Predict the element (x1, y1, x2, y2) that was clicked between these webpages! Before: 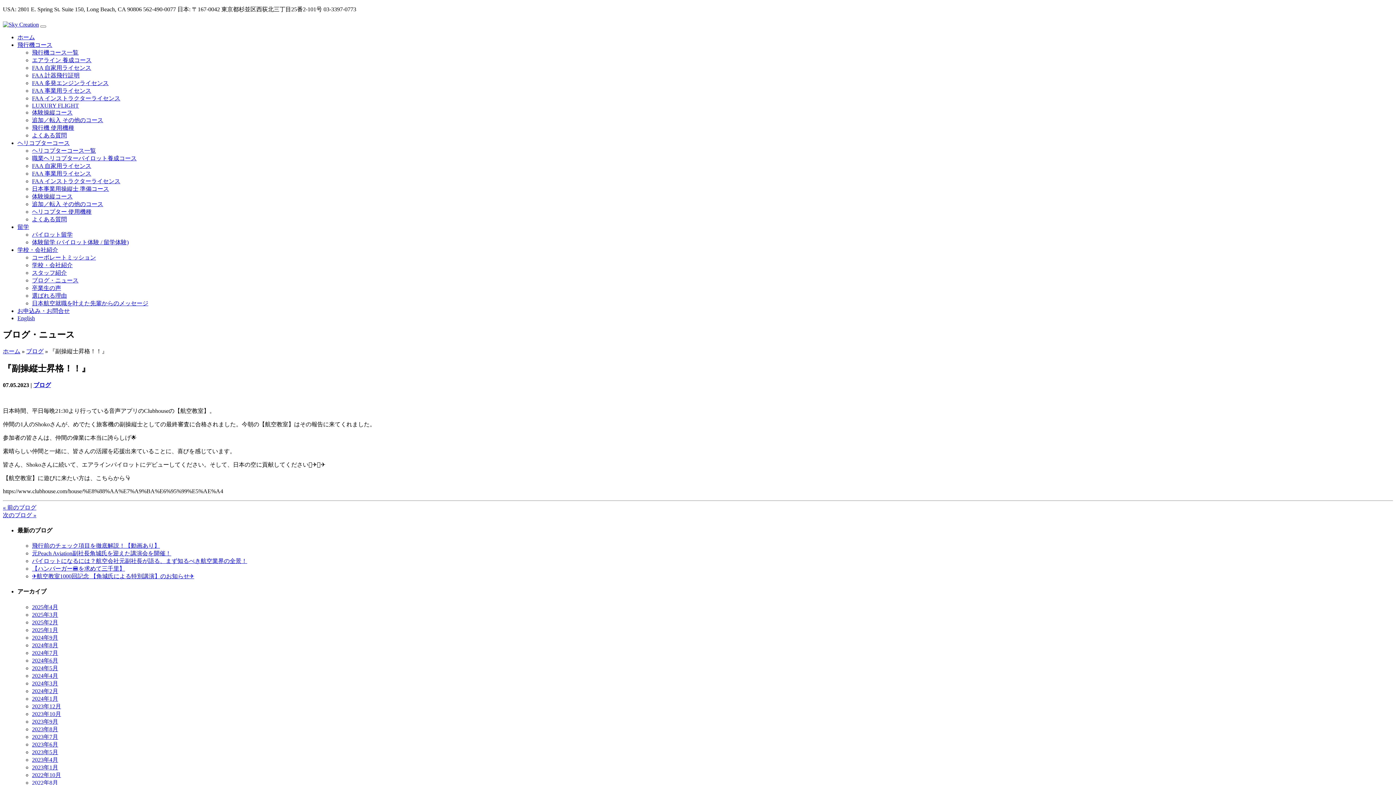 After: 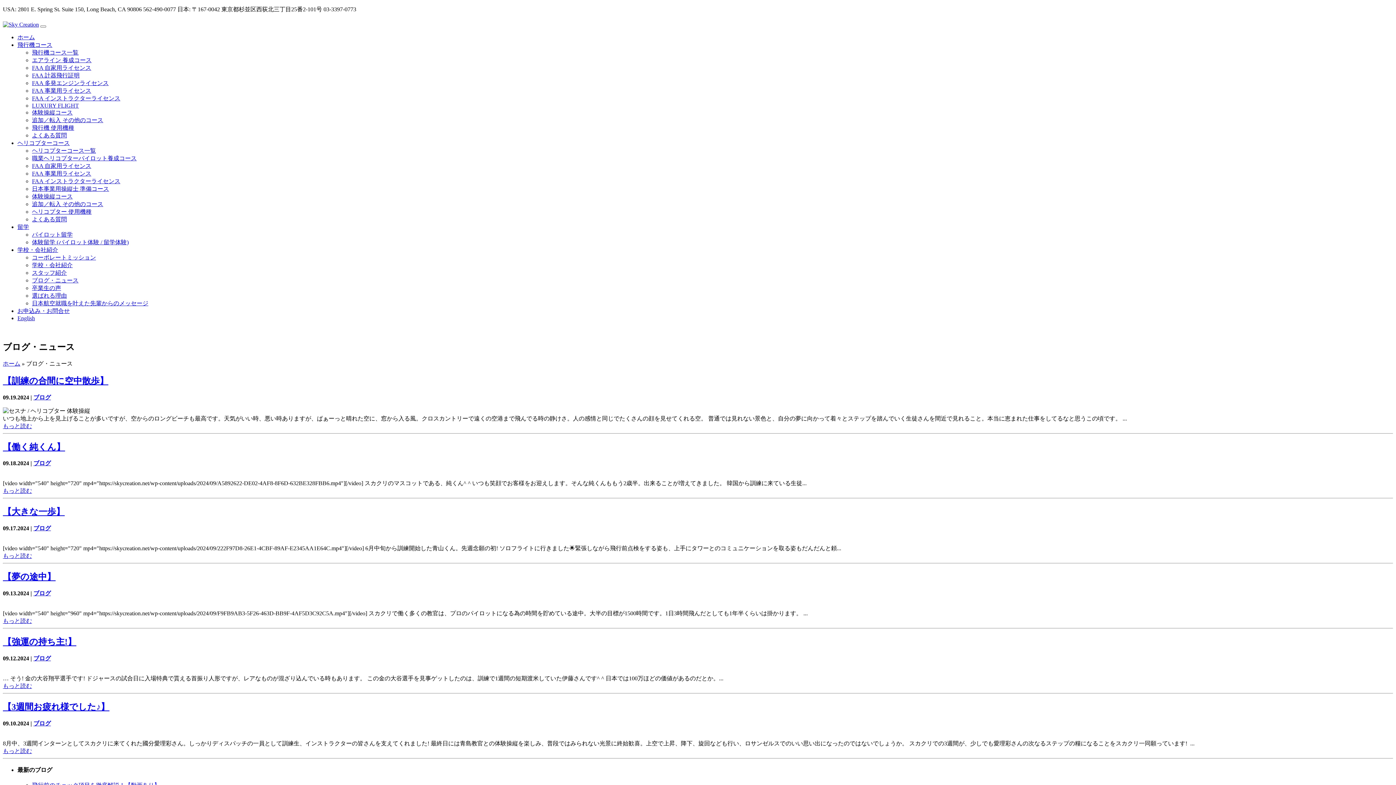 Action: label: 2024年9月 bbox: (32, 634, 58, 640)